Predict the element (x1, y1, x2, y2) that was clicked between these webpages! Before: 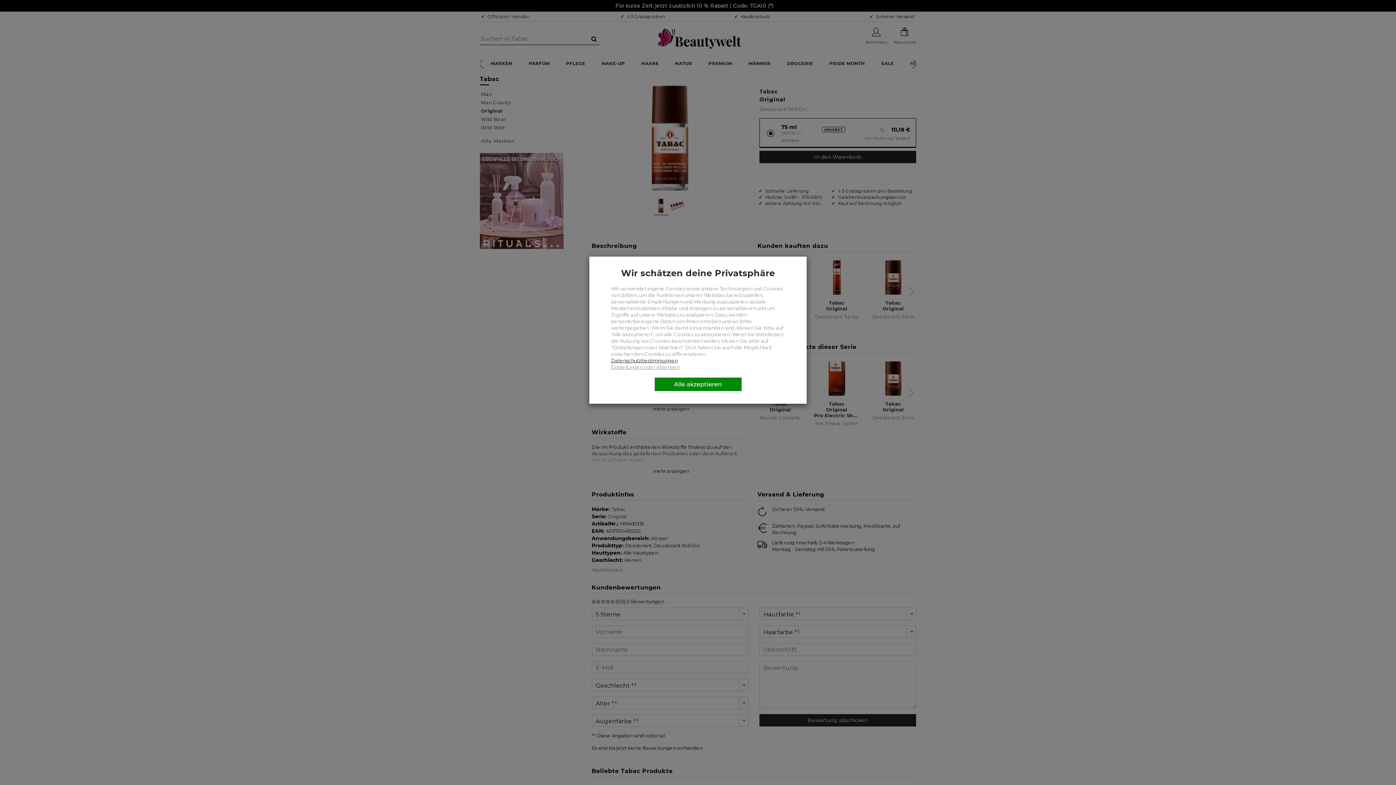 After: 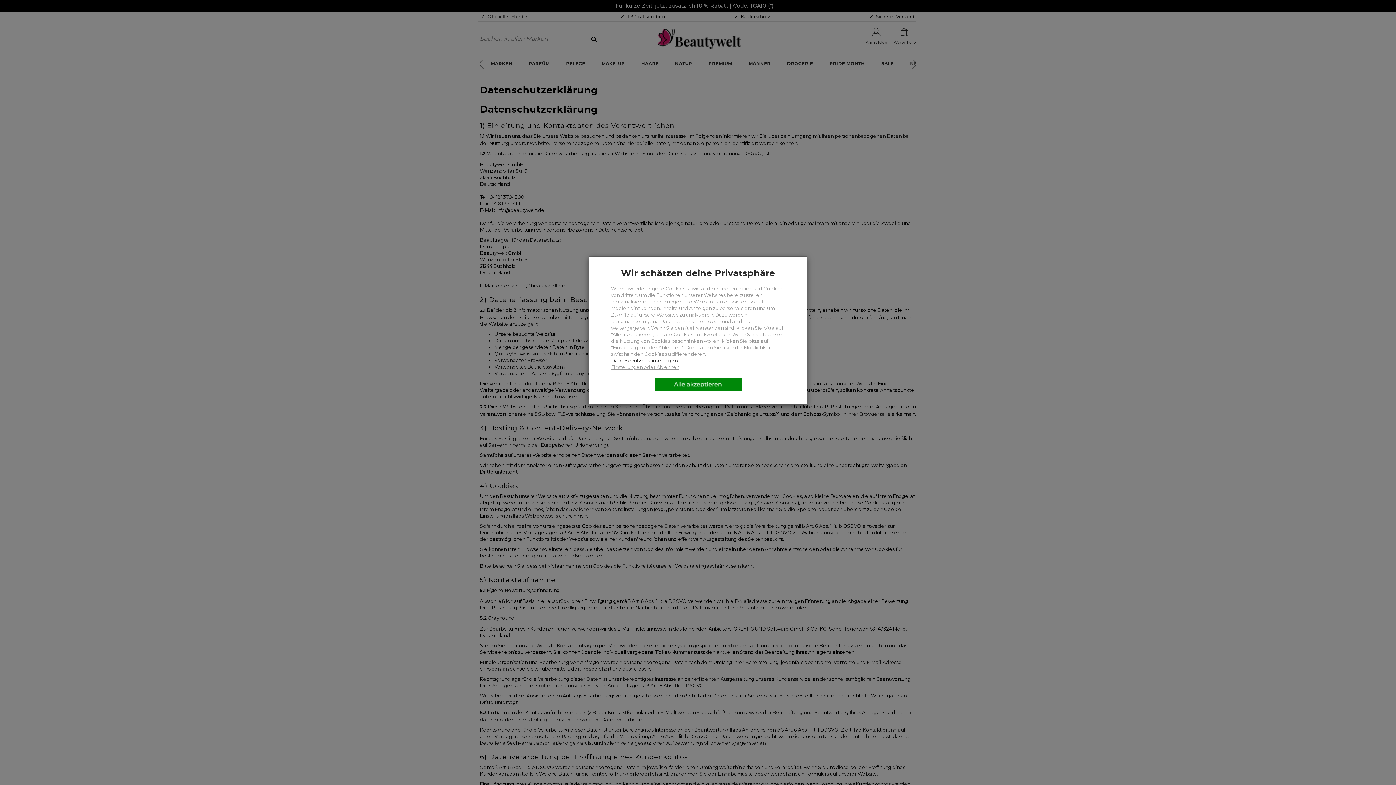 Action: bbox: (611, 357, 677, 363) label: Datenschutzbestimmungen